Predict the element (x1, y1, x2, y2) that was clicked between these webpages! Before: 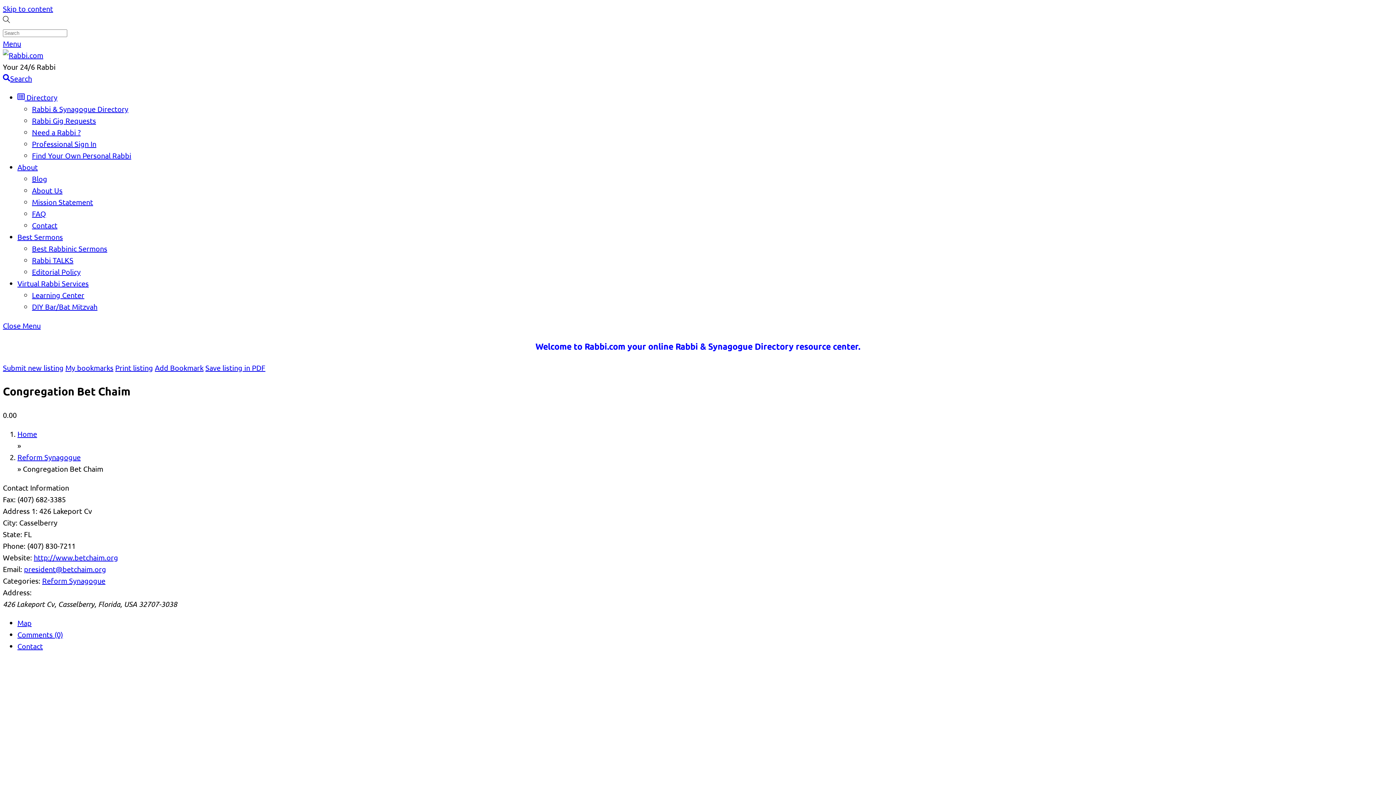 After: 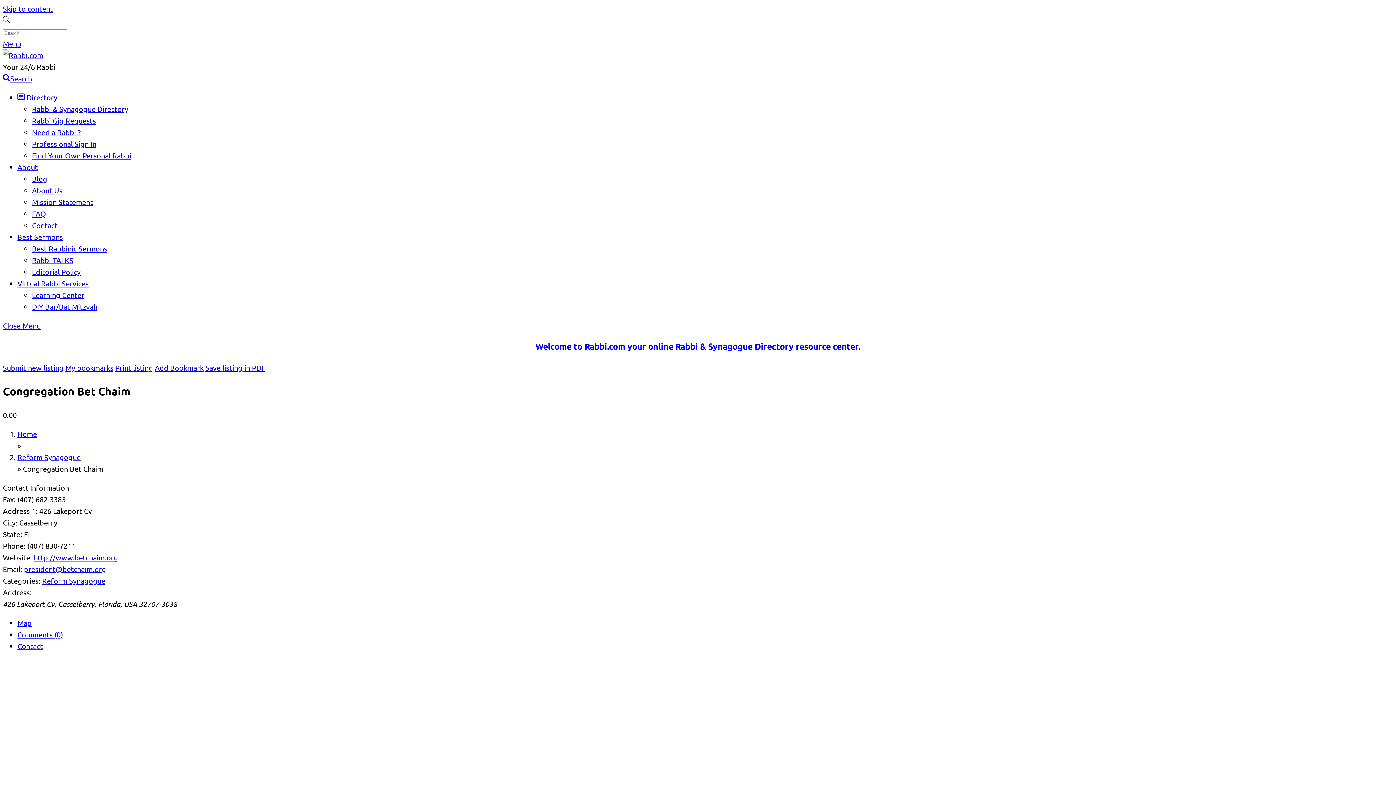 Action: bbox: (17, 630, 62, 639) label: Comments (0)